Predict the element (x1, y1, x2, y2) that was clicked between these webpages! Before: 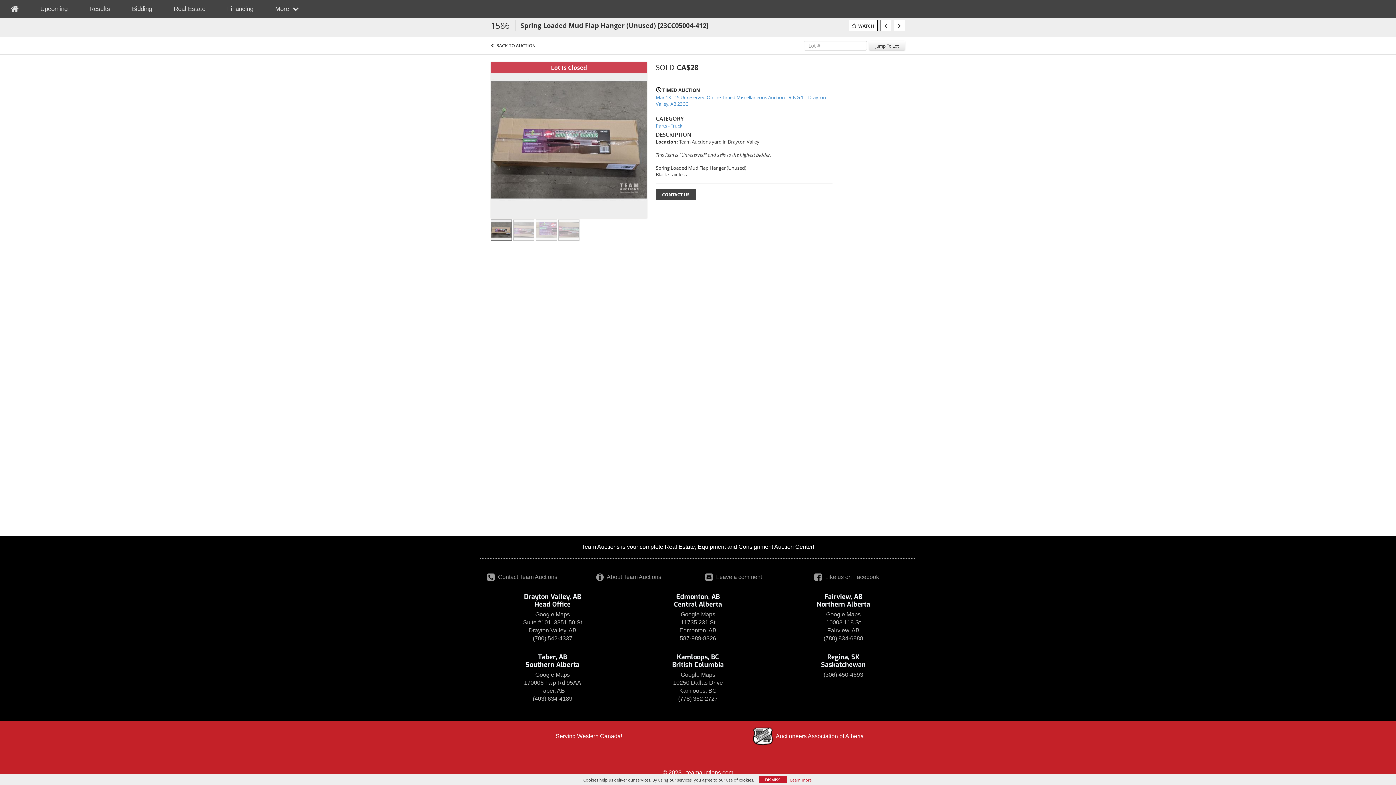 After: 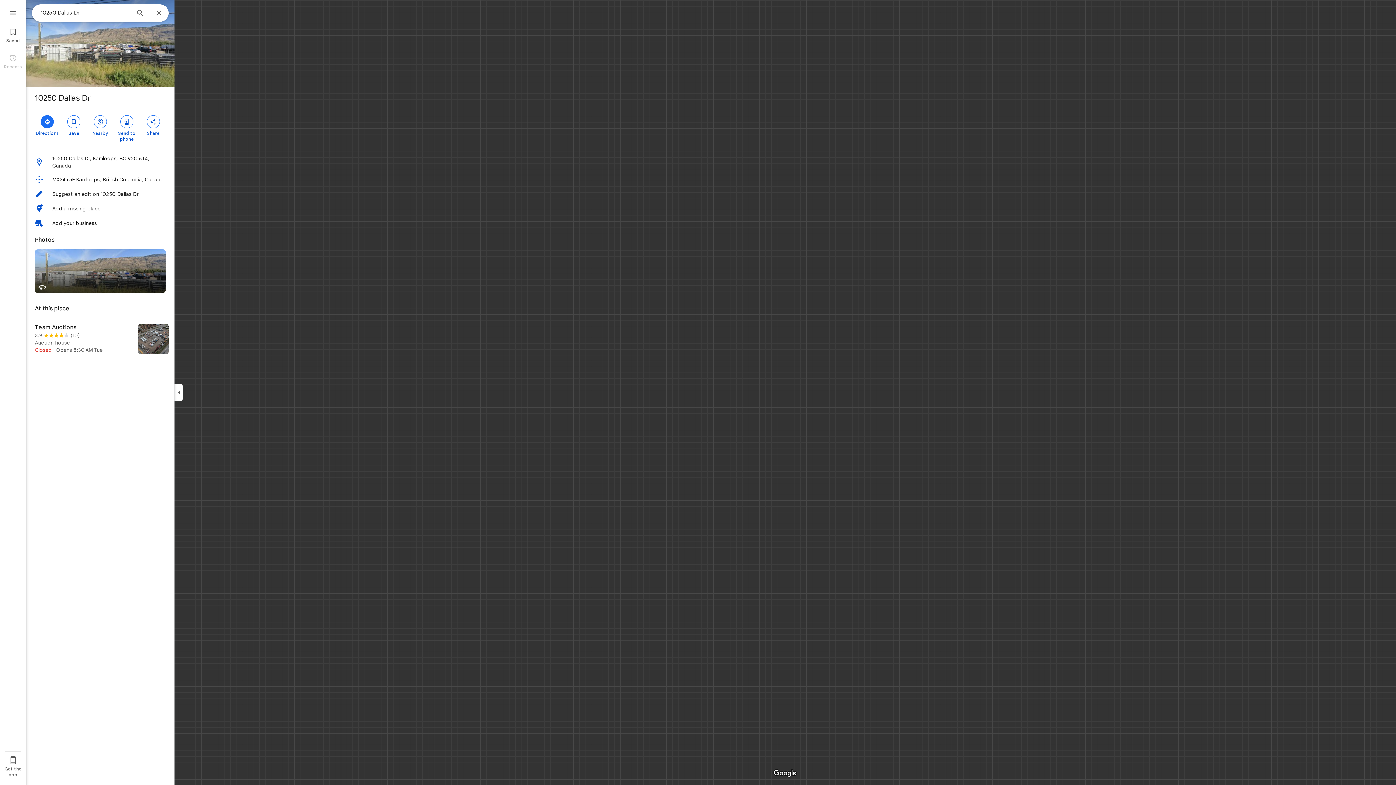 Action: bbox: (680, 672, 715, 678) label: Google Maps